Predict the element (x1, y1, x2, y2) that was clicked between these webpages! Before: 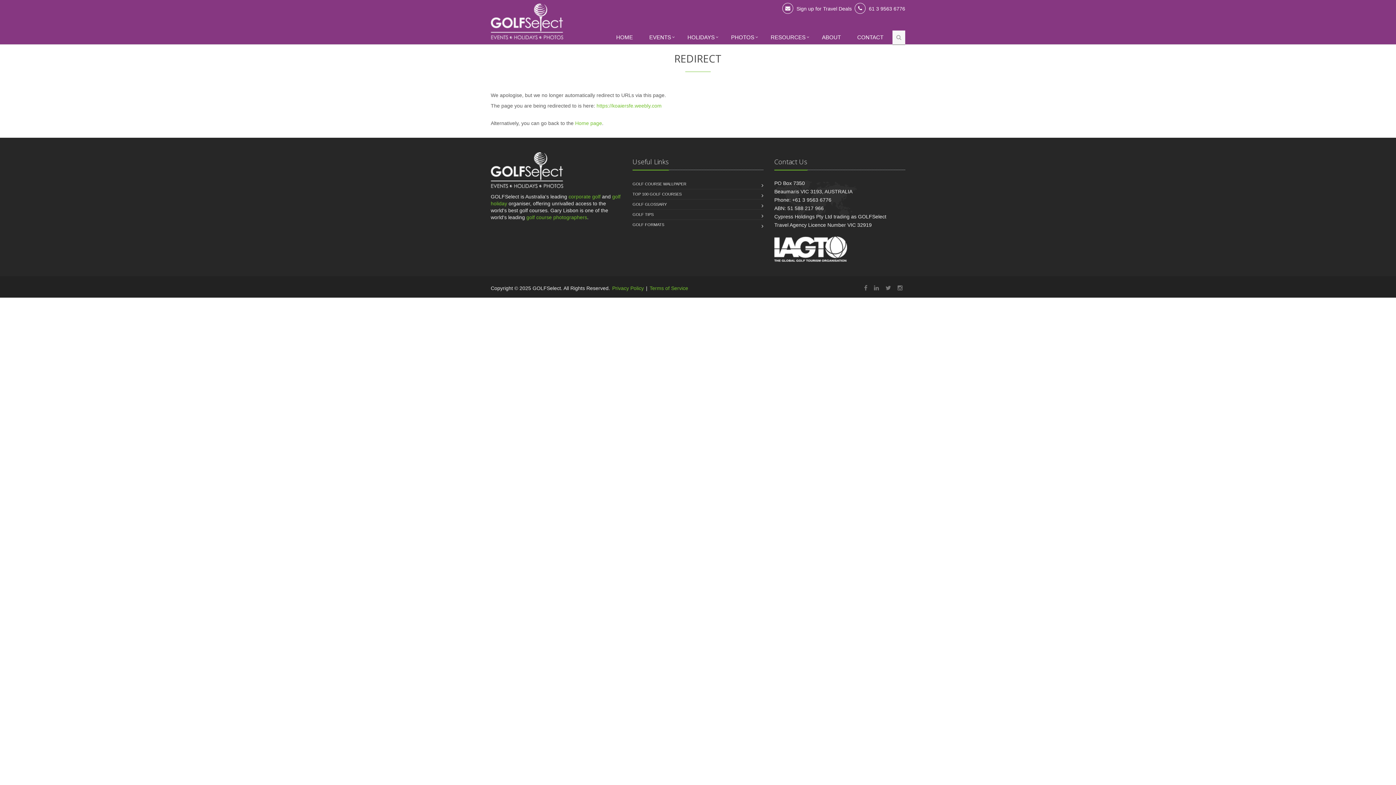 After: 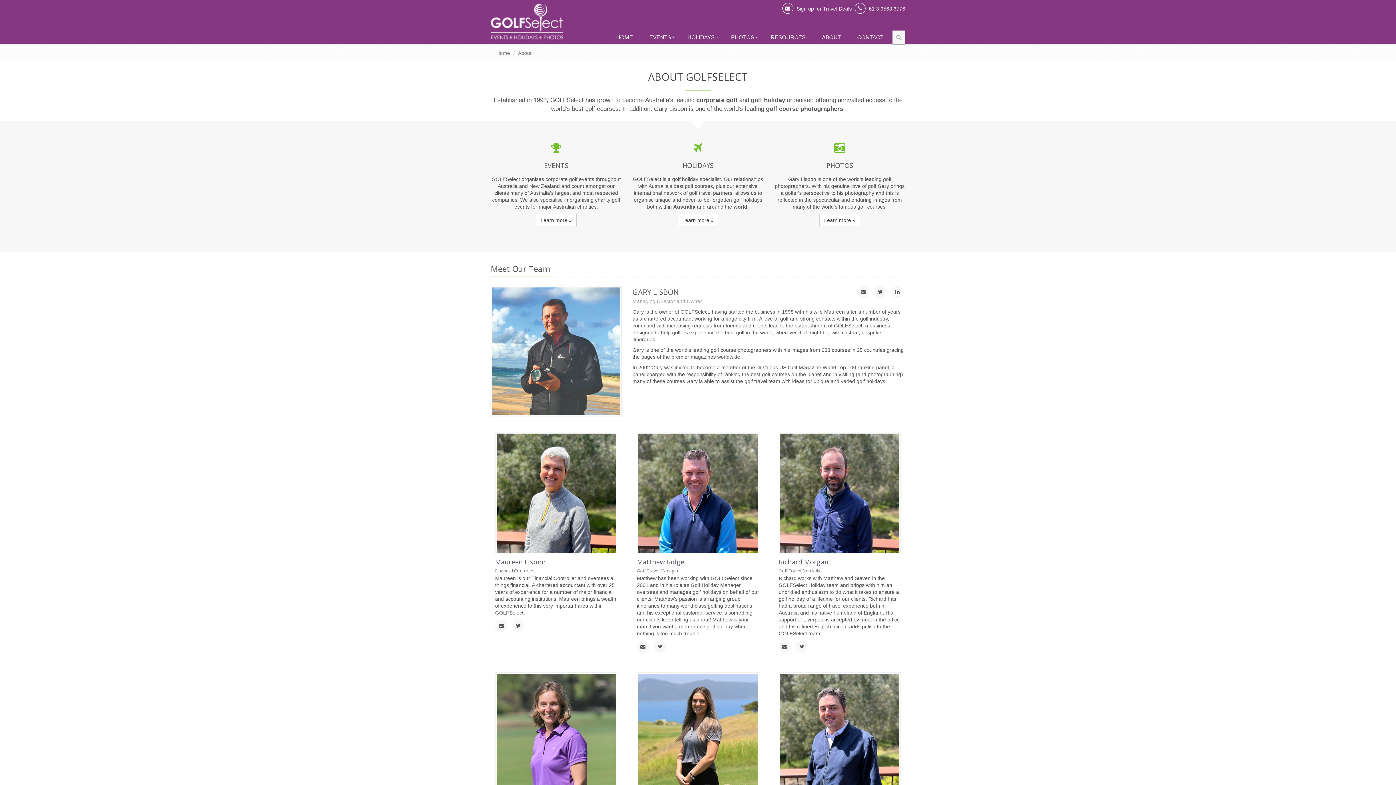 Action: label: ABOUT bbox: (814, 30, 850, 45)